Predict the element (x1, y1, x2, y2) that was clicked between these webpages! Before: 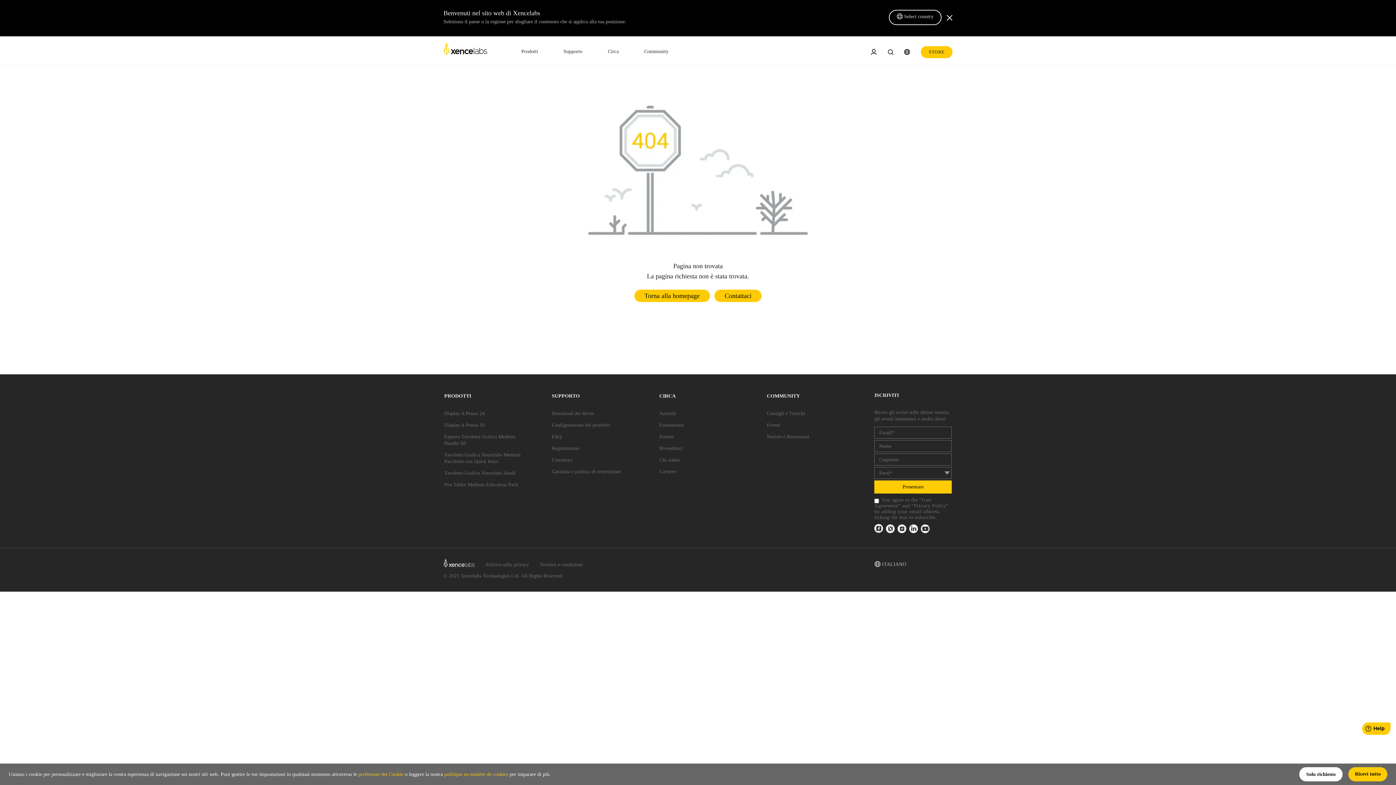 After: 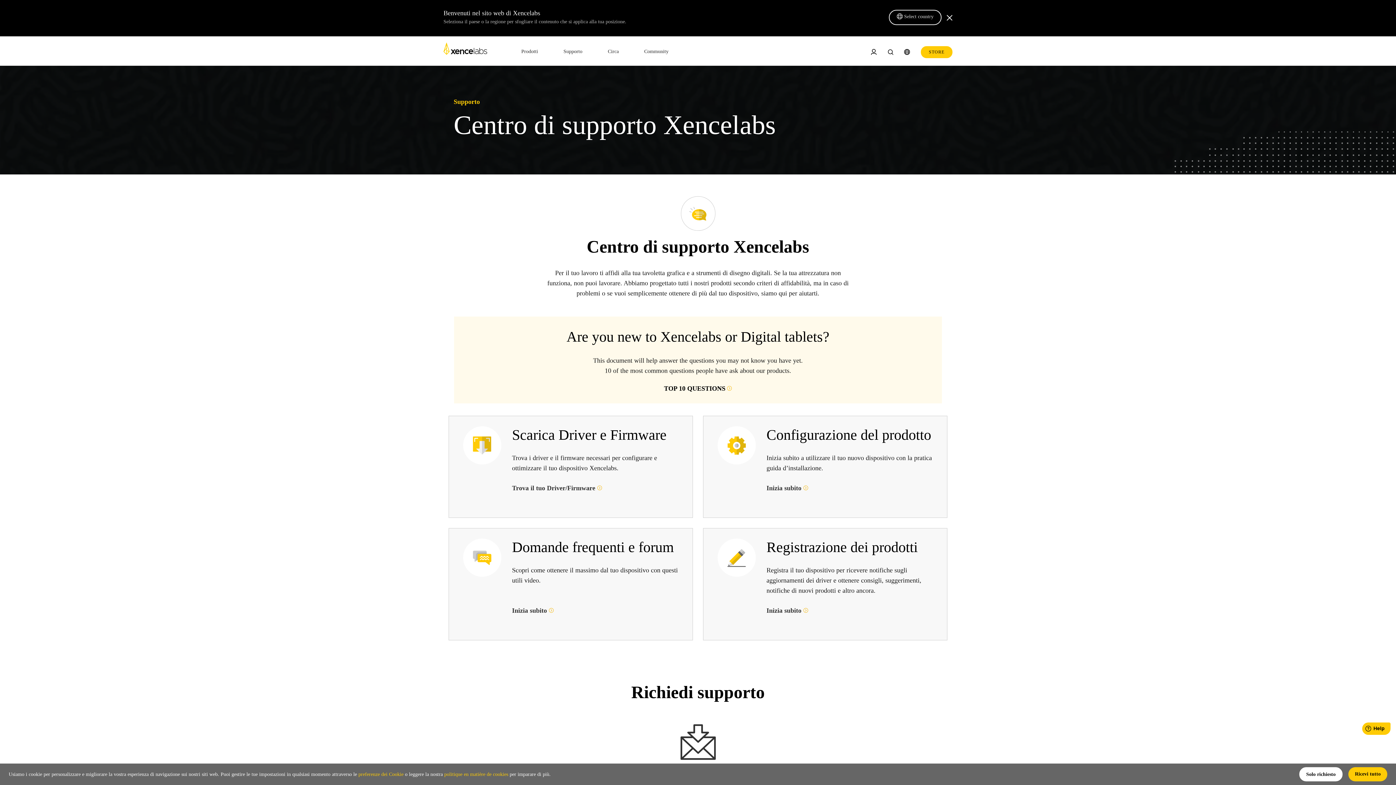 Action: bbox: (563, 48, 582, 54) label: link